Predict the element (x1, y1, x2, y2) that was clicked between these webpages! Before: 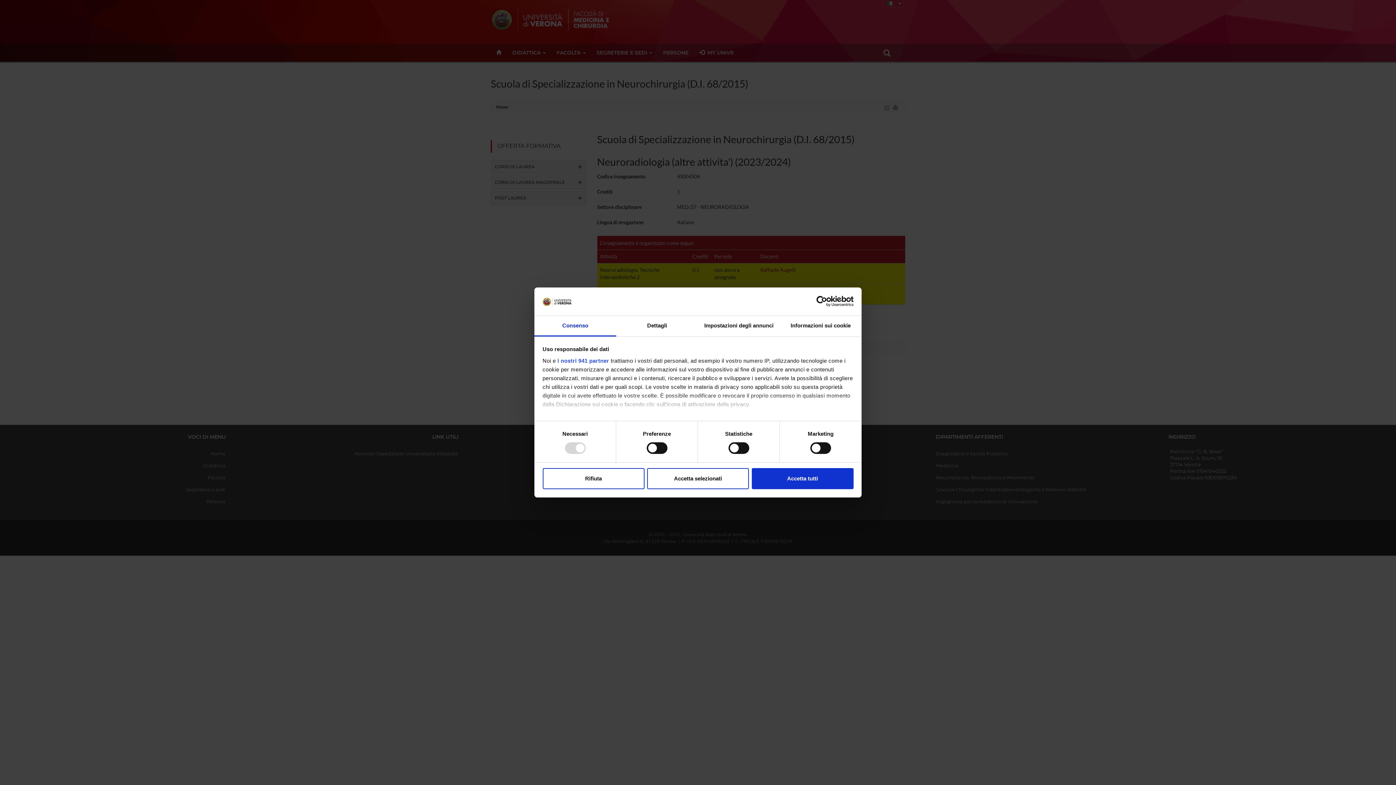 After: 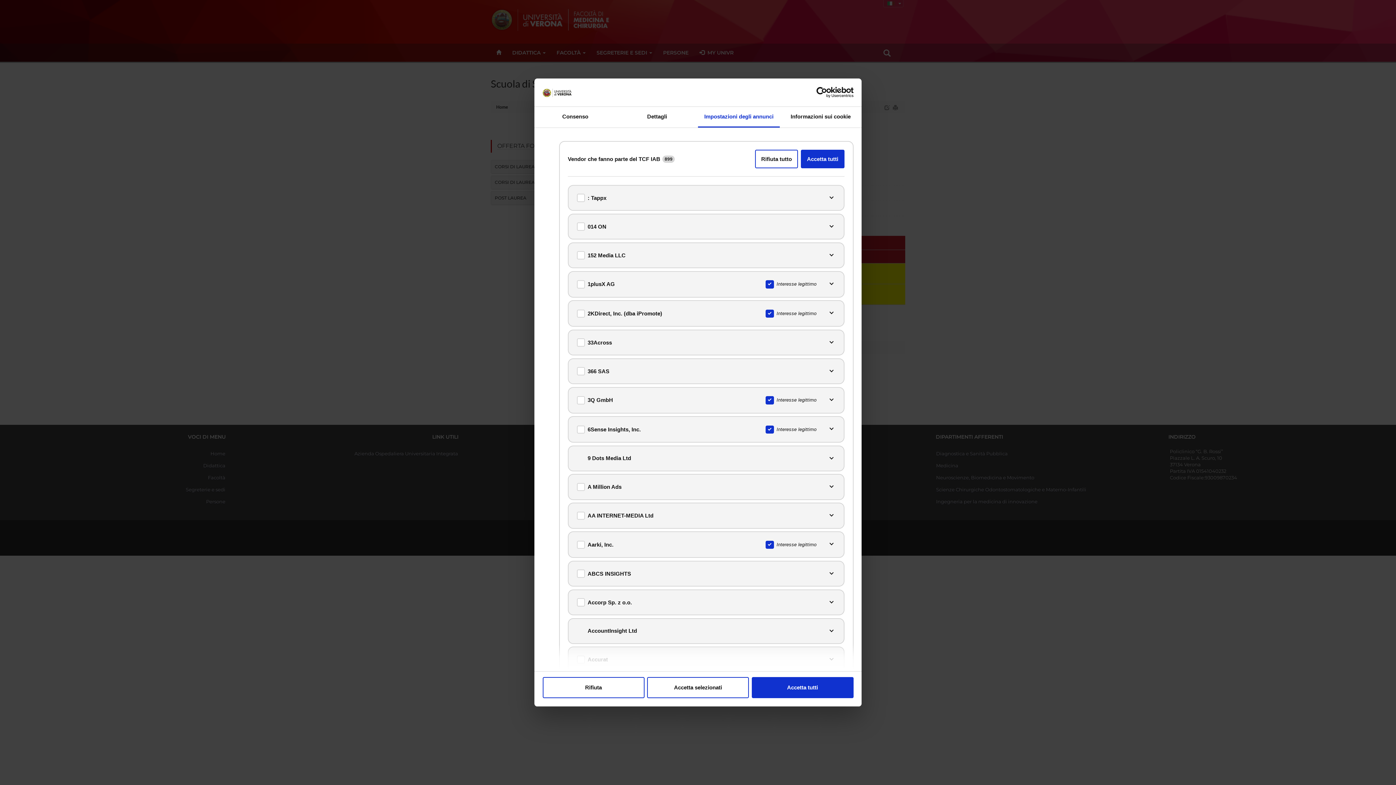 Action: bbox: (557, 357, 609, 363) label: i nostri 941 partner